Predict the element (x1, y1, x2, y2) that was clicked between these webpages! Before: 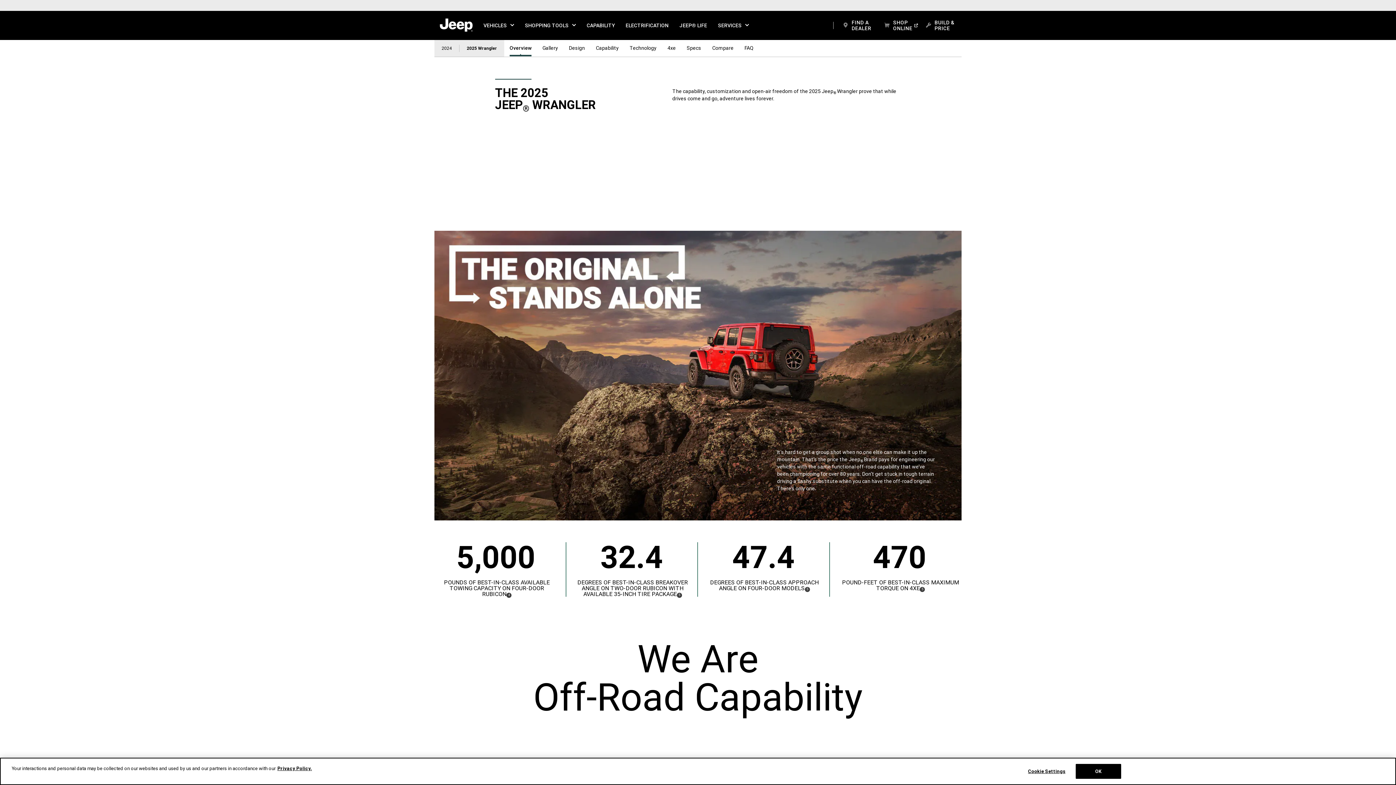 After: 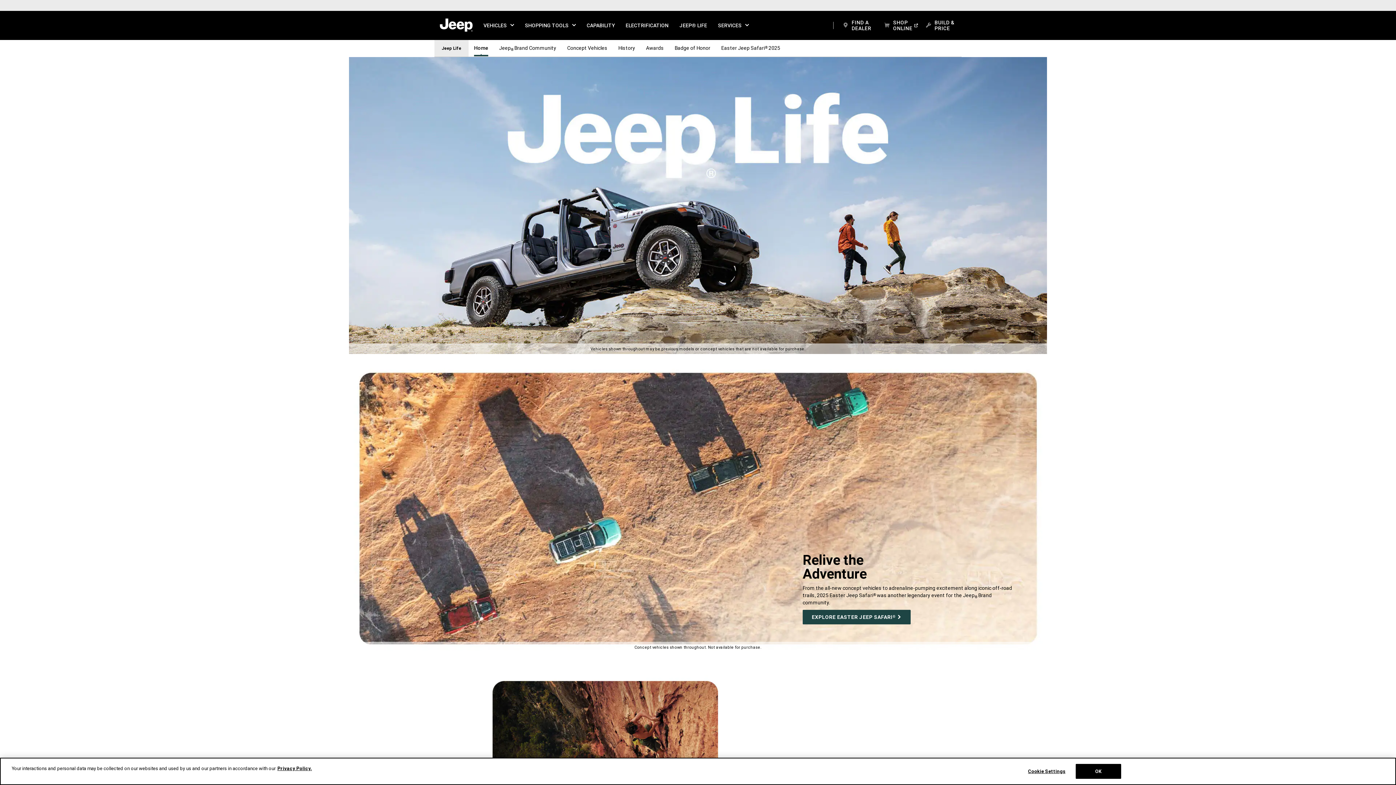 Action: label: JEEP® LIFE bbox: (674, 10, 712, 40)